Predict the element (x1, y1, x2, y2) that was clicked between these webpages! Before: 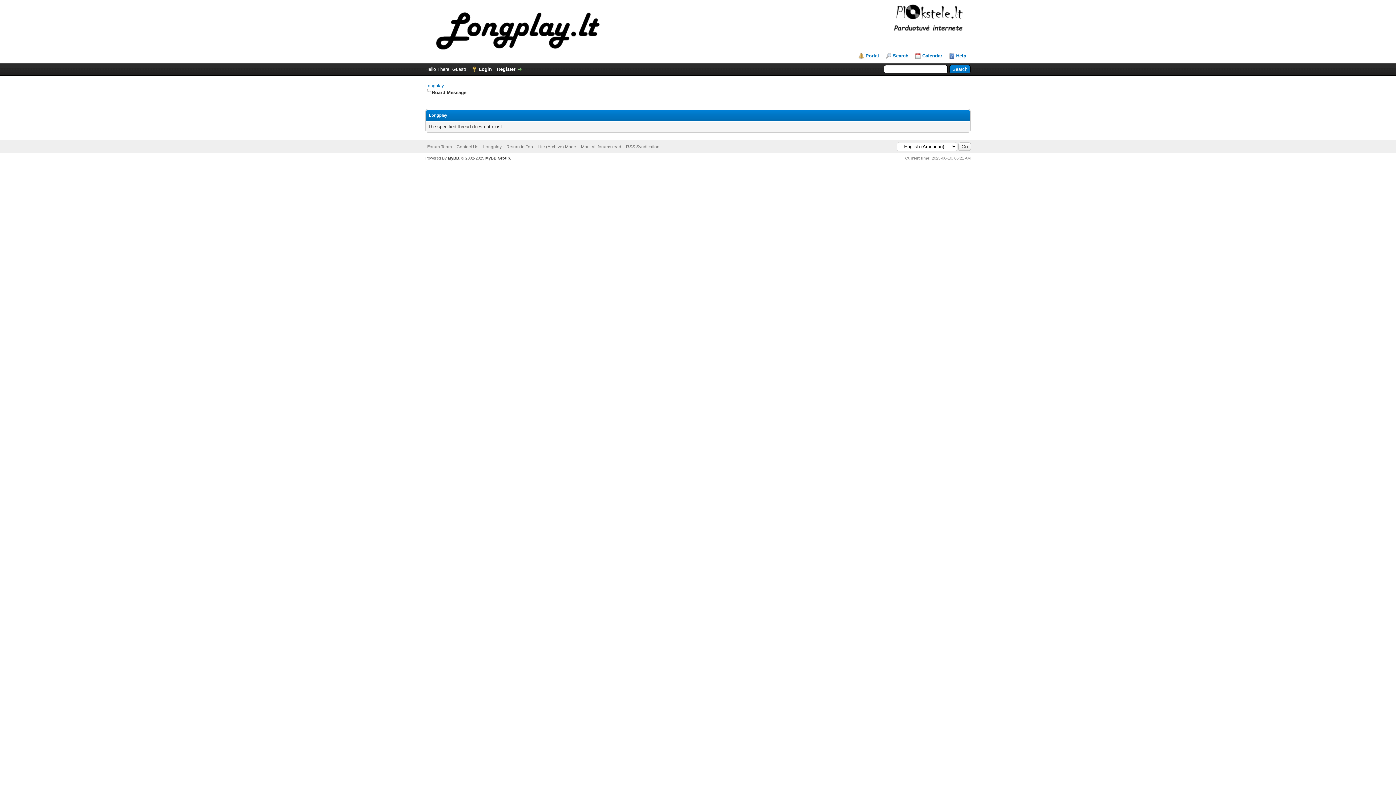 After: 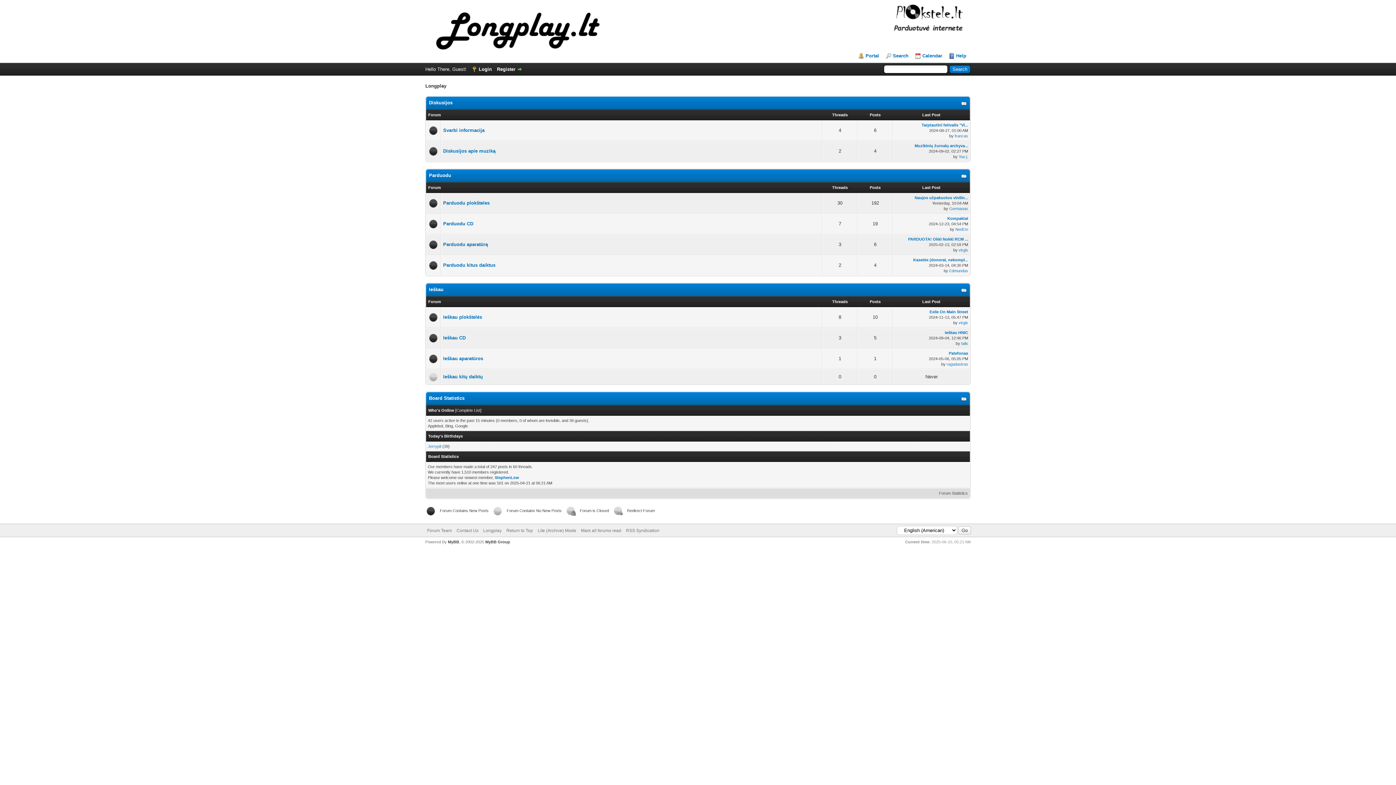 Action: label: Longplay bbox: (483, 144, 501, 149)